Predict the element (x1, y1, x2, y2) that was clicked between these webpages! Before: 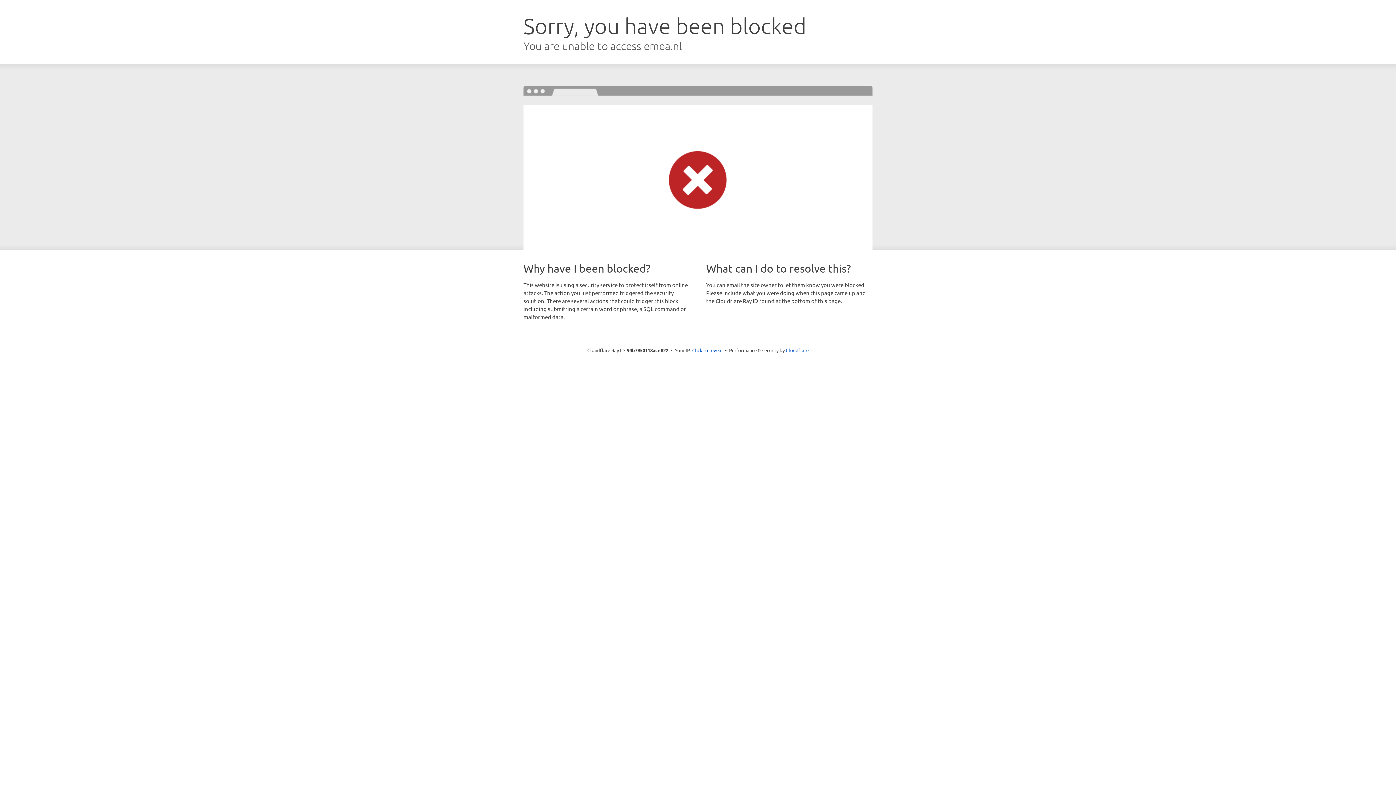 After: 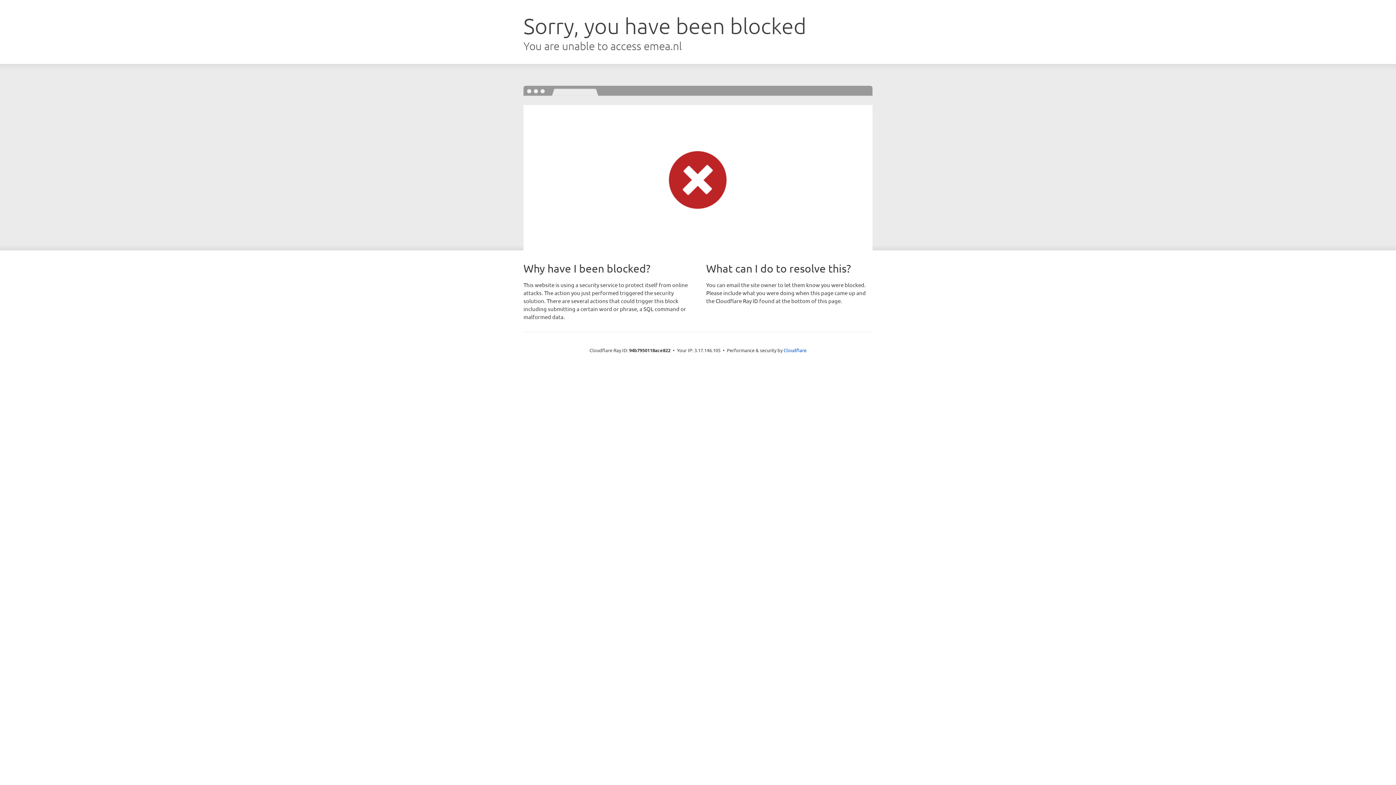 Action: label: Click to reveal bbox: (692, 346, 722, 353)